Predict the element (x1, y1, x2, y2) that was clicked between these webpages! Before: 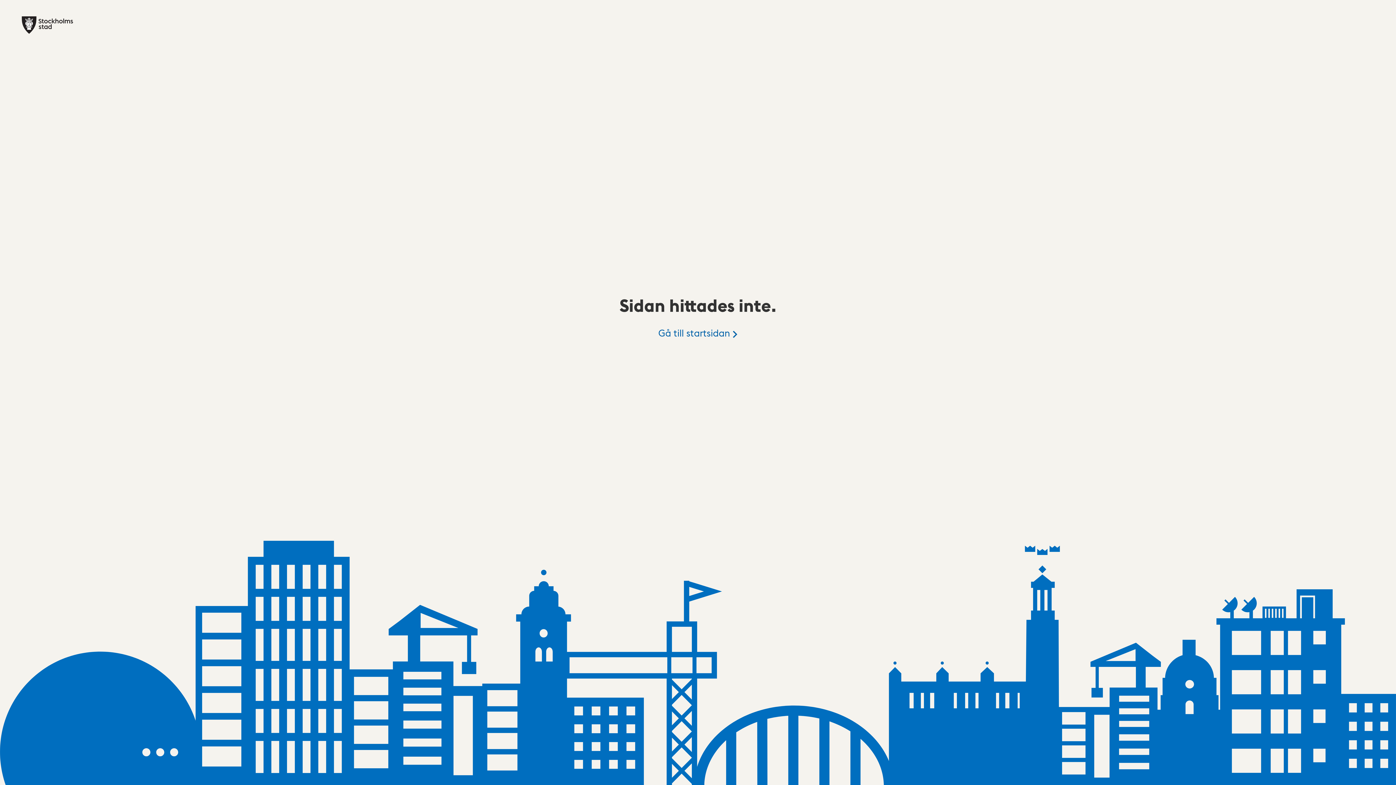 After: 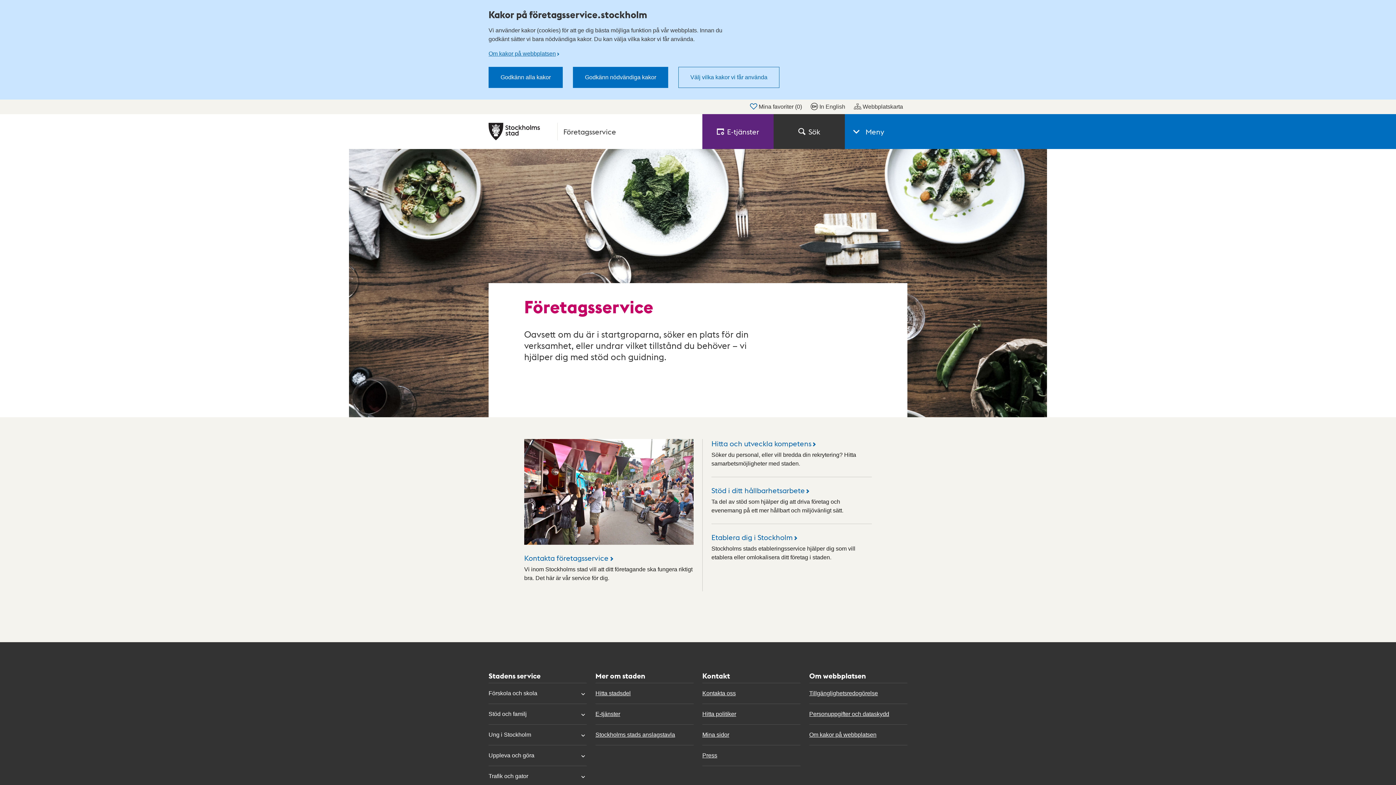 Action: bbox: (658, 326, 737, 339) label: Gå till startsidan